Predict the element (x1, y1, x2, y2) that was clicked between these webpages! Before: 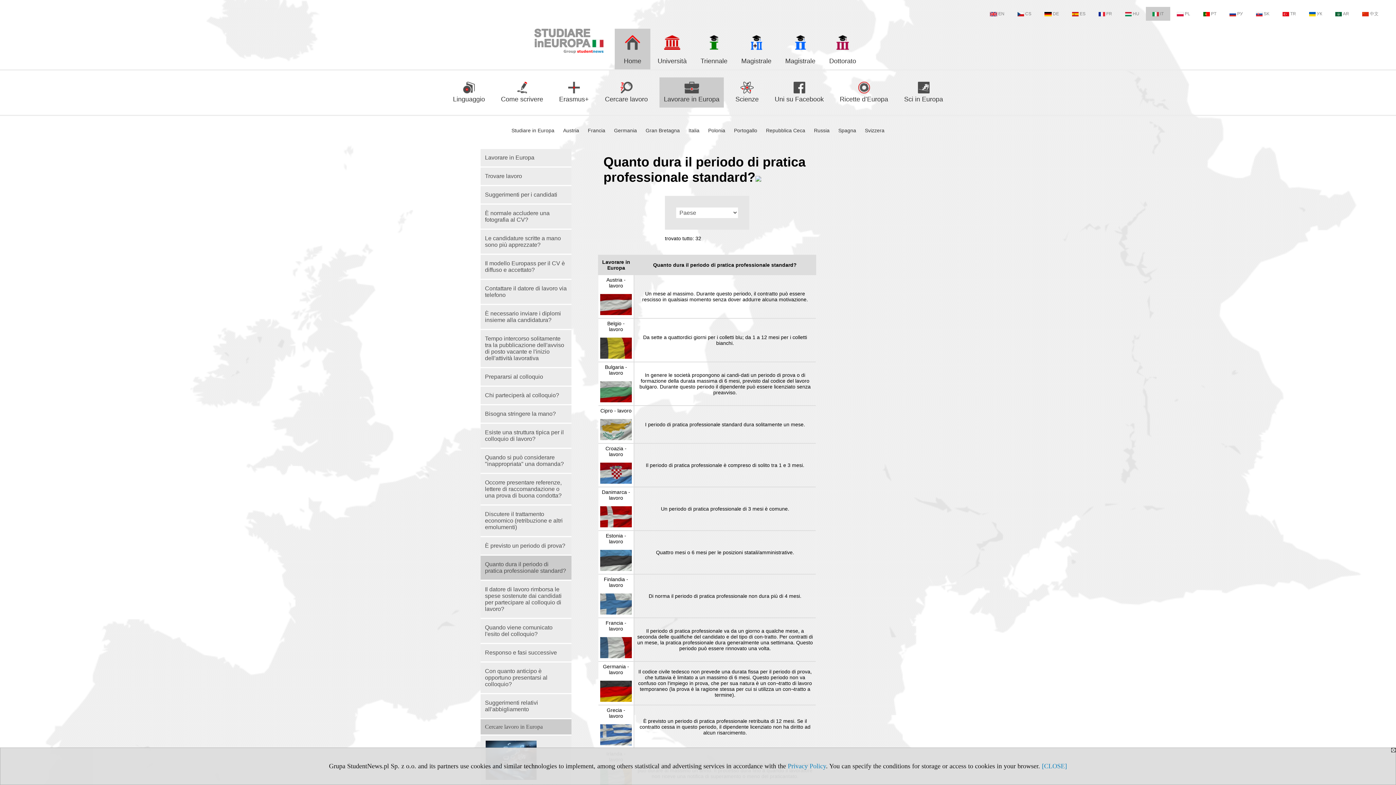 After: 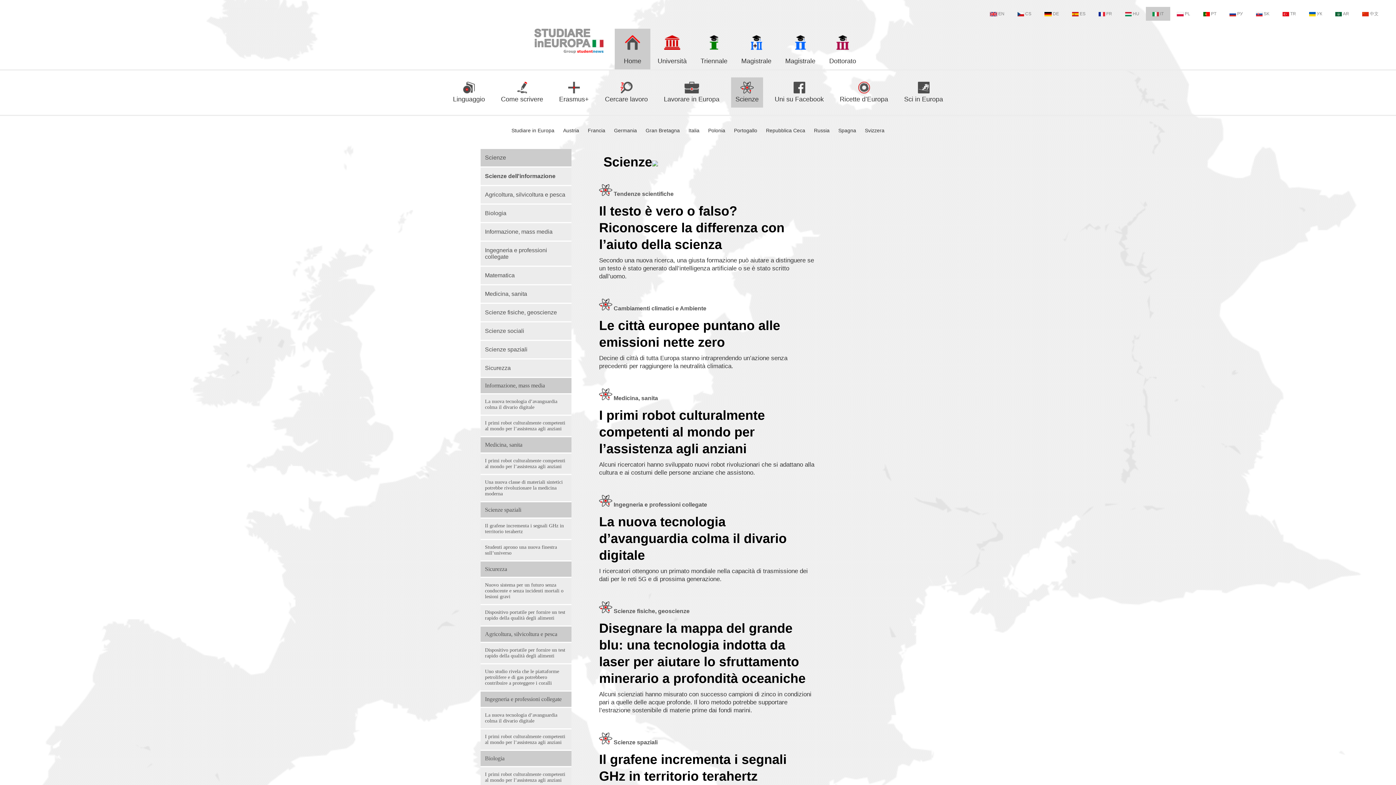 Action: label: 
Scienze bbox: (731, 77, 763, 107)